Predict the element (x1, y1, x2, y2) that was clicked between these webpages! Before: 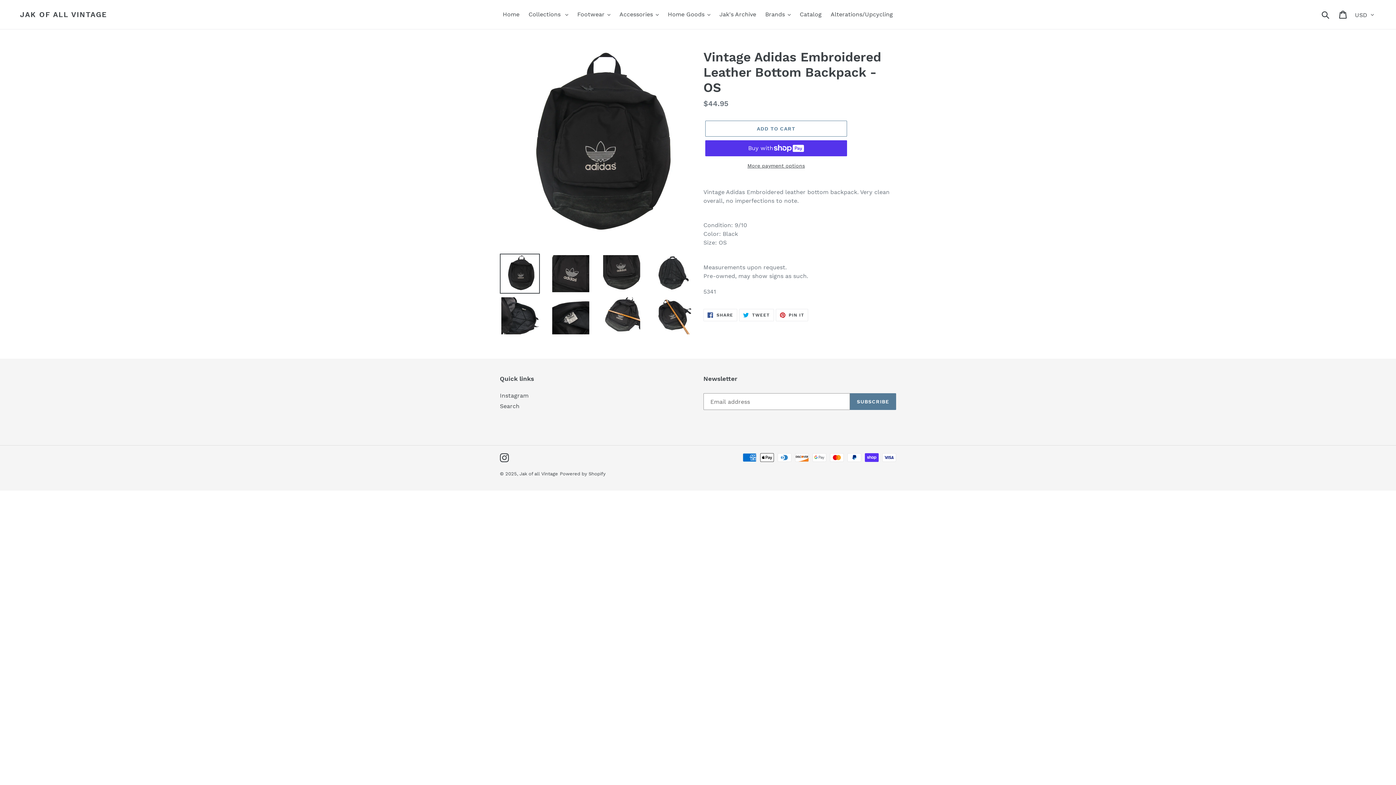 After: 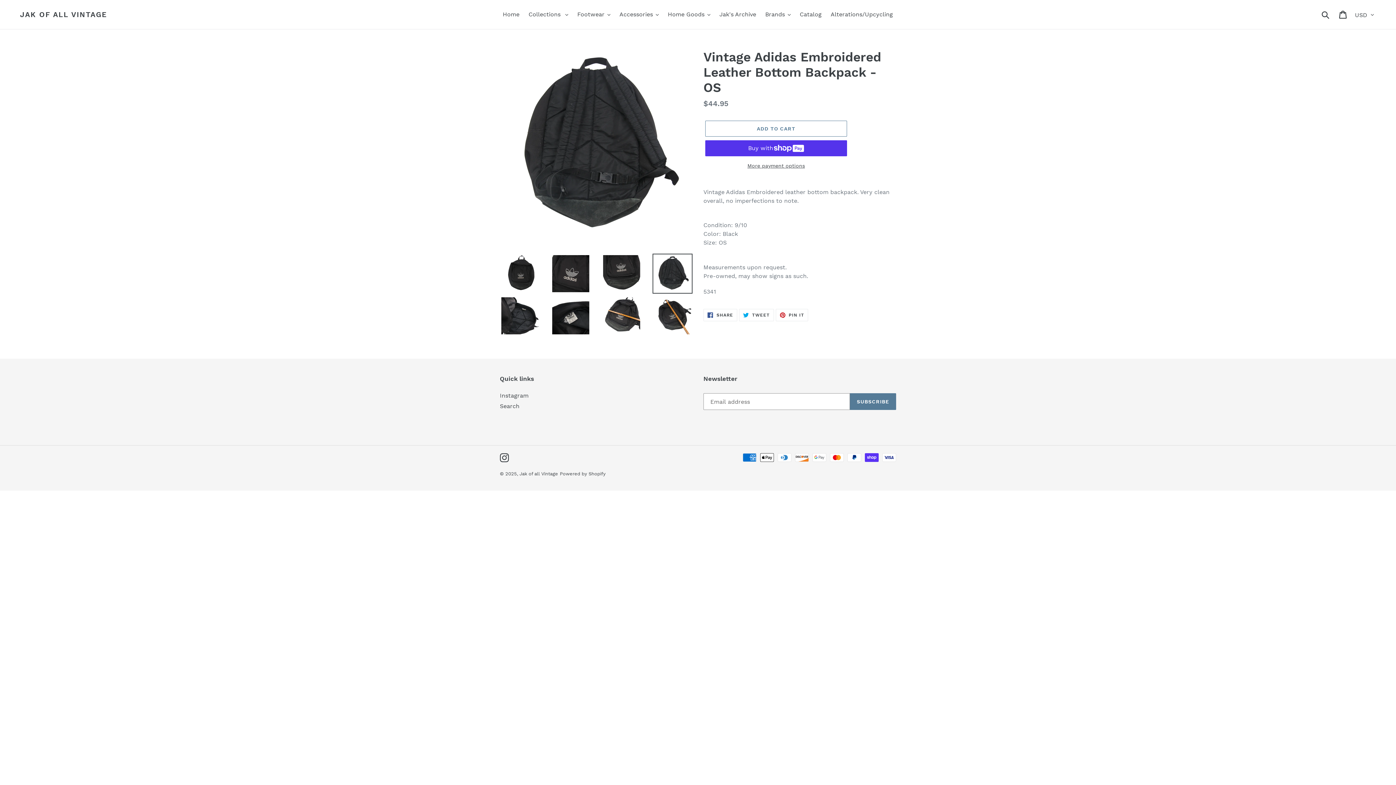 Action: bbox: (652, 253, 692, 293)